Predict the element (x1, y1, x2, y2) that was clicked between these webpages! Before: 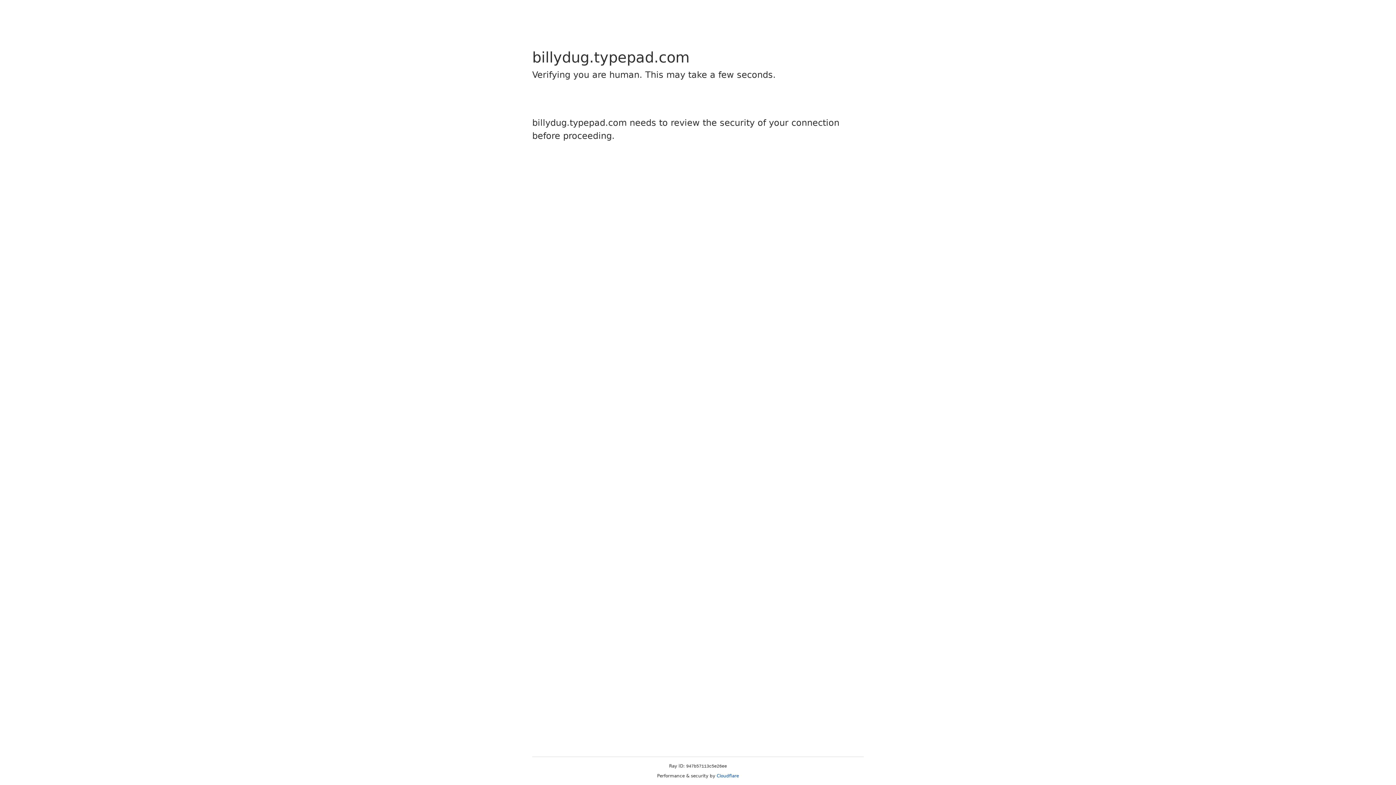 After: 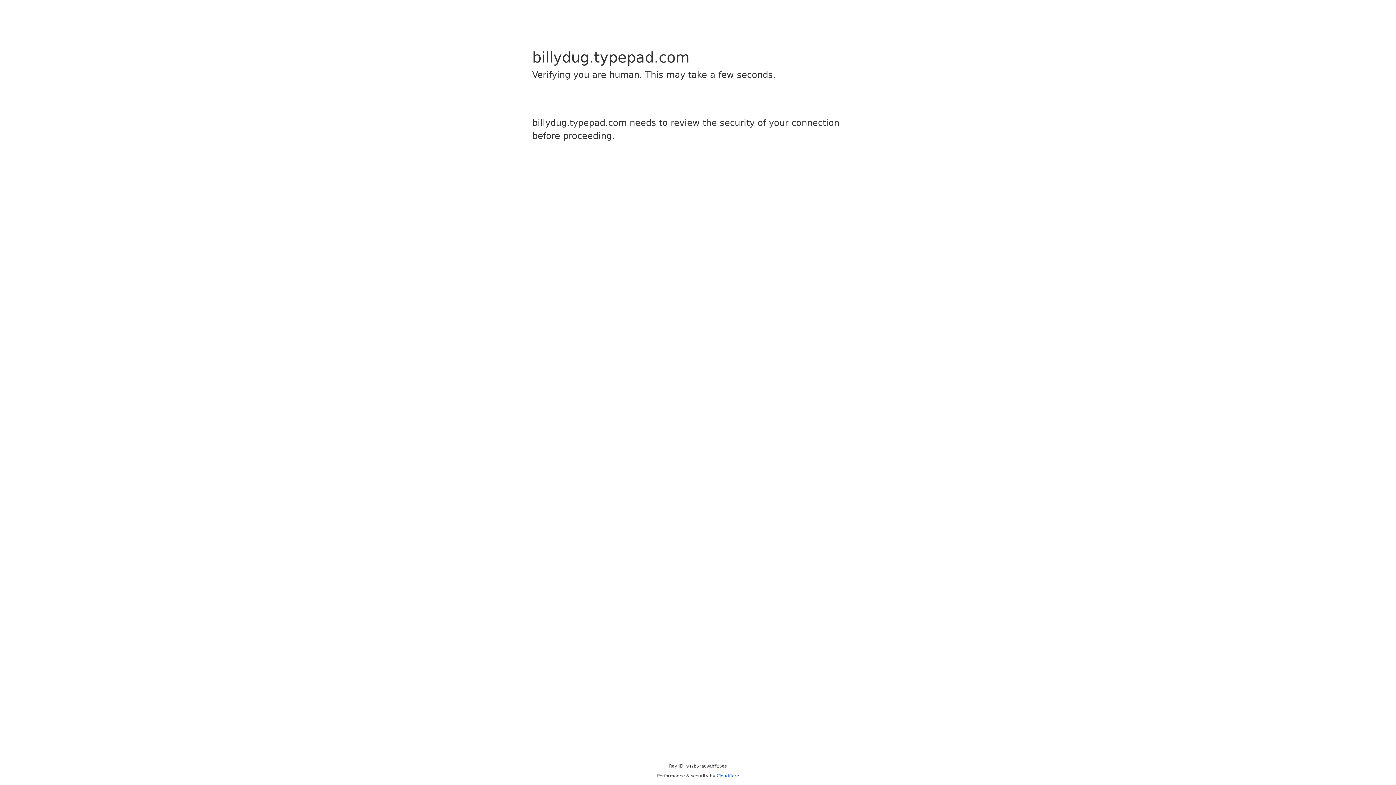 Action: label: Cloudflare bbox: (716, 773, 739, 778)